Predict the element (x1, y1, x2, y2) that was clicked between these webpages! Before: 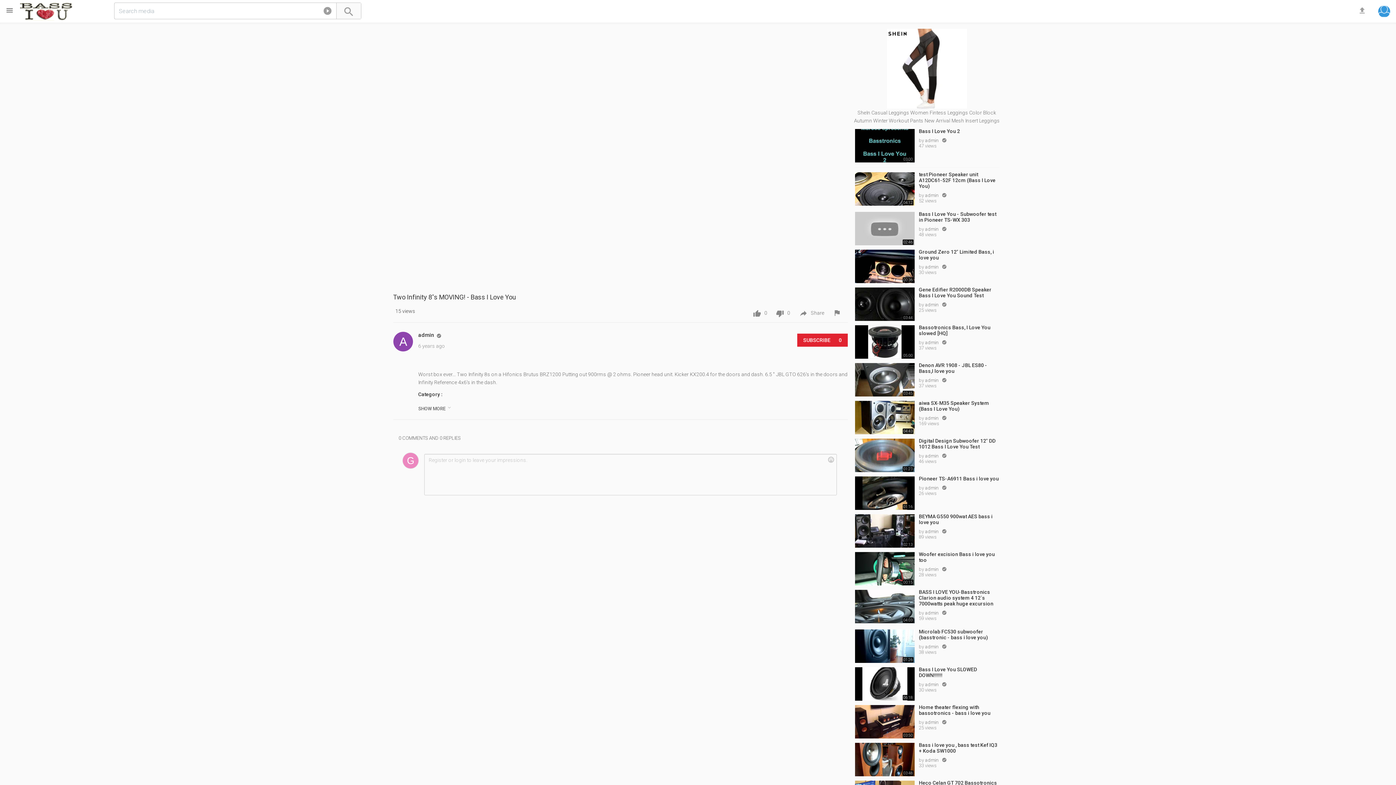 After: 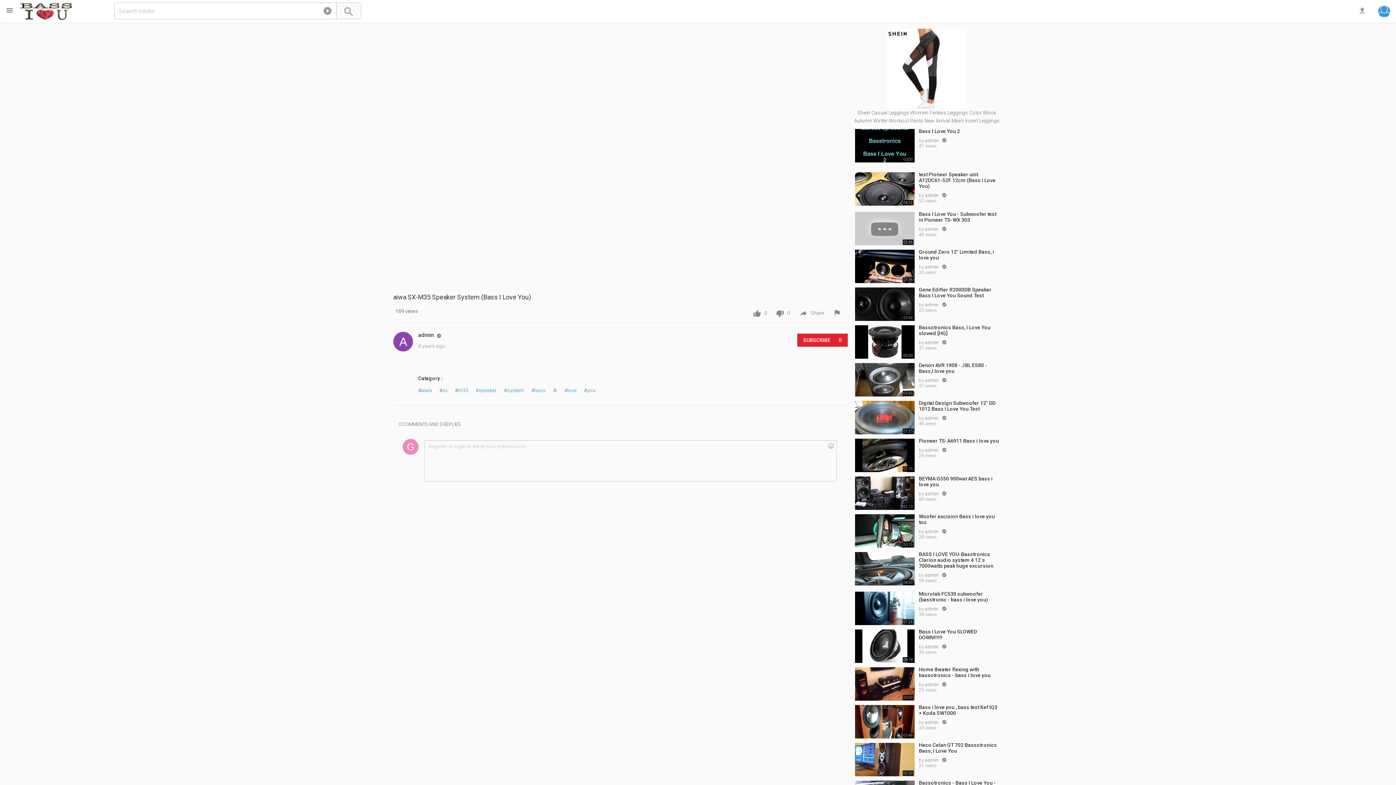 Action: bbox: (919, 400, 999, 412) label: aiwa SX-M35 Speaker System (Bass I Love You)